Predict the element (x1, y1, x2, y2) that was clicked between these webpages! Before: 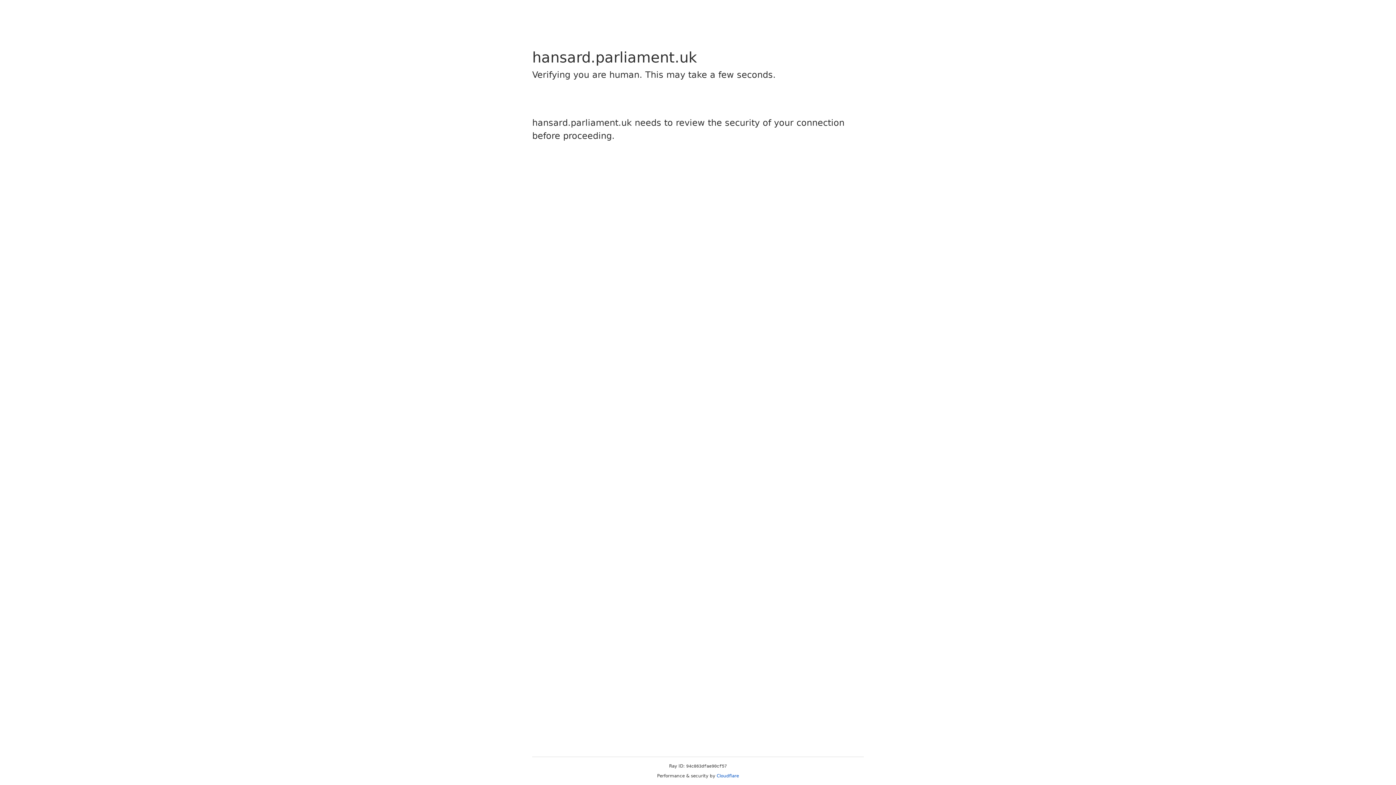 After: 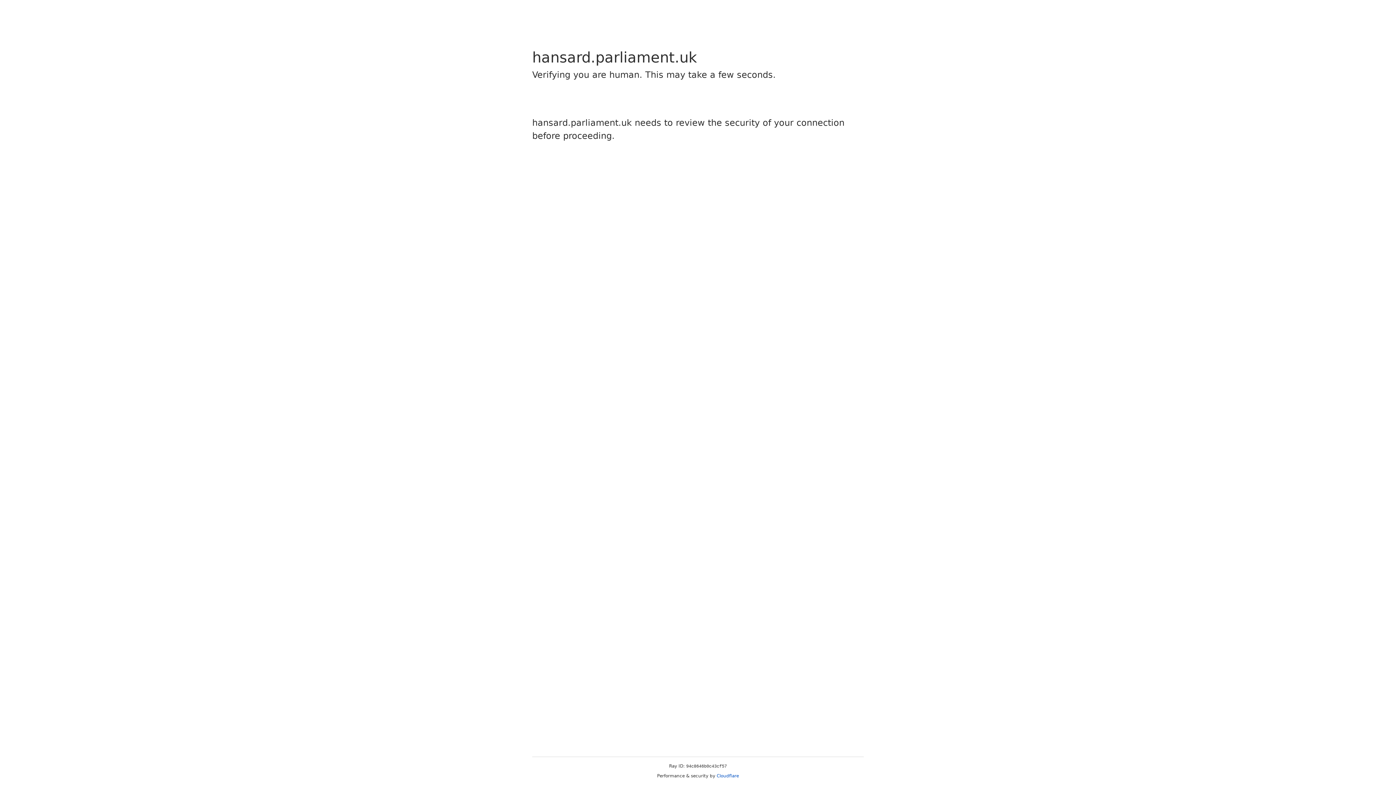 Action: label: Cloudflare bbox: (716, 773, 739, 778)